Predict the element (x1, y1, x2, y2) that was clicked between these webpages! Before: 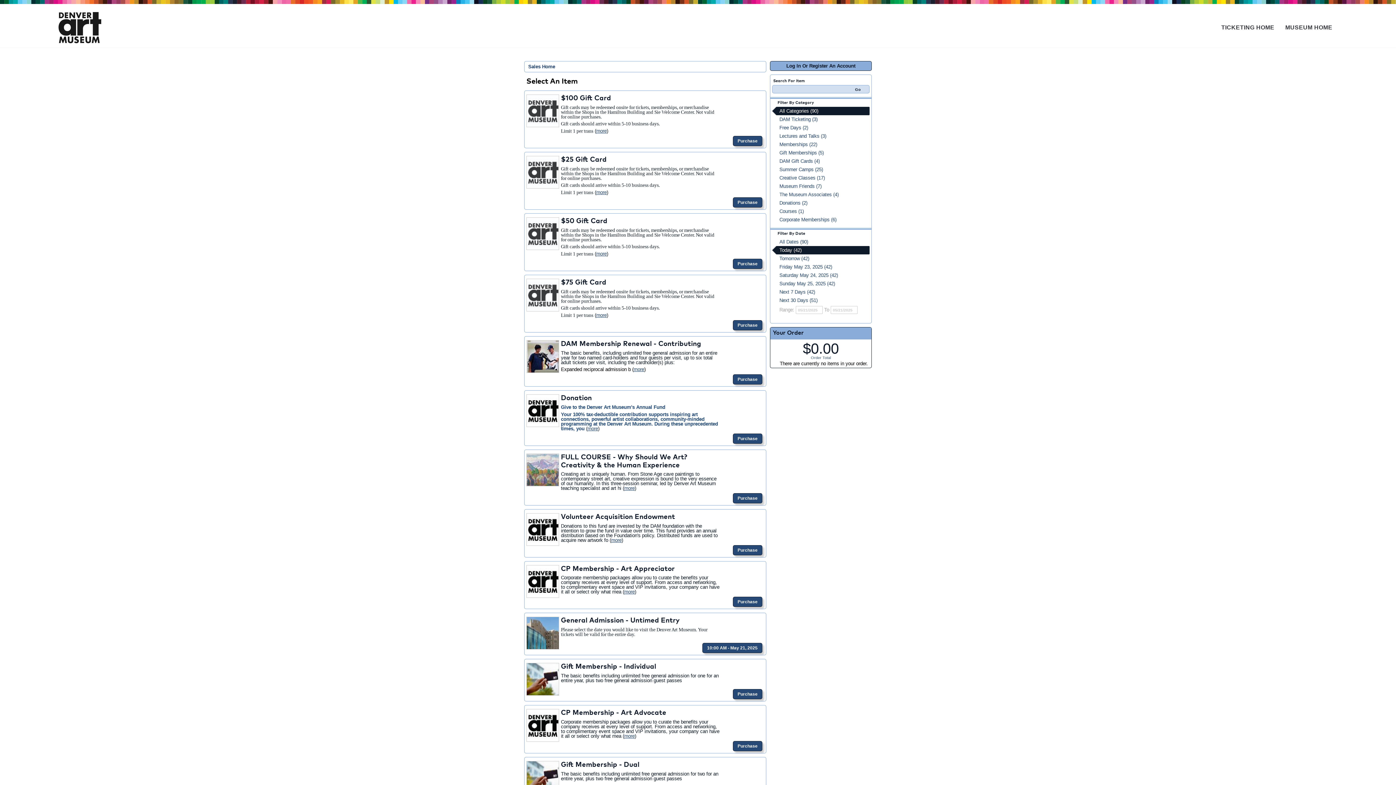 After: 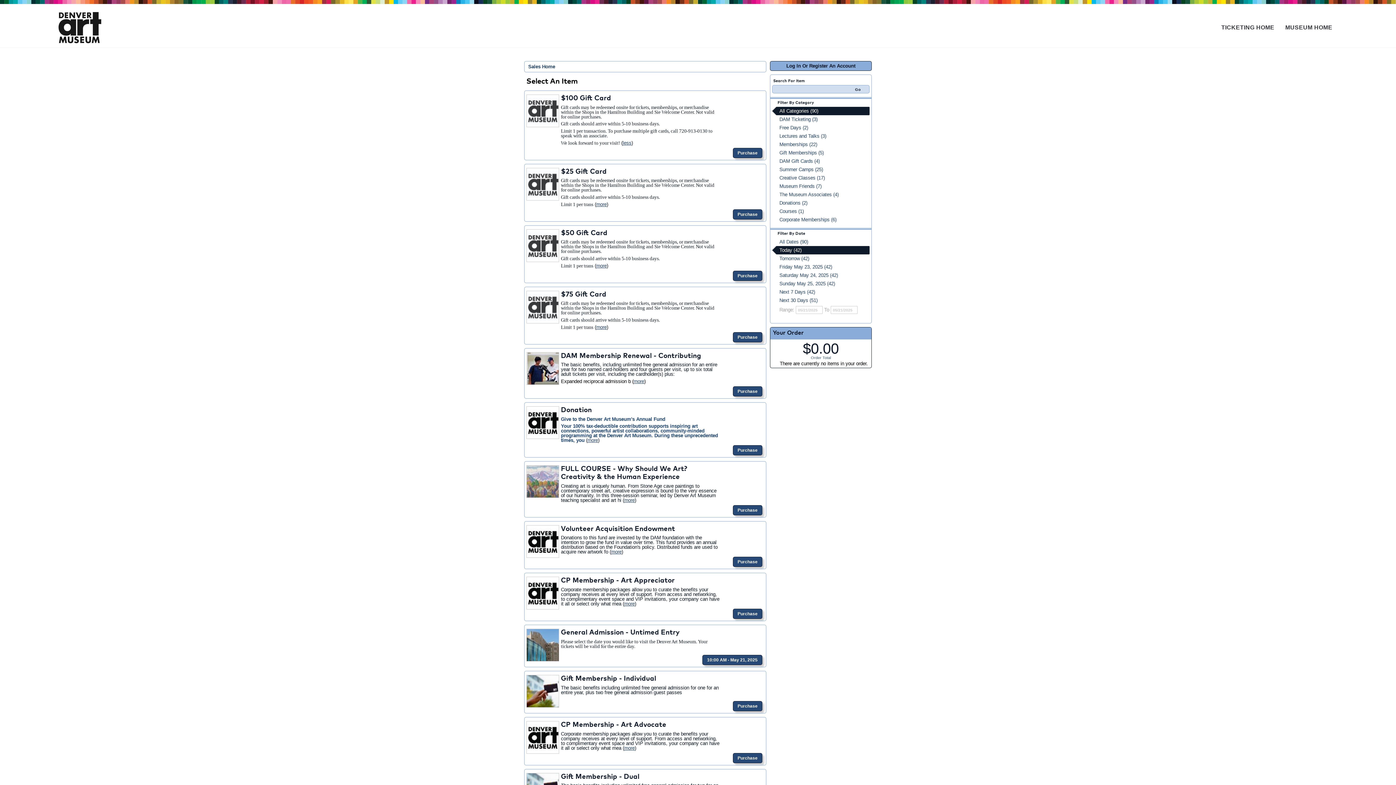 Action: bbox: (596, 128, 606, 133) label: more